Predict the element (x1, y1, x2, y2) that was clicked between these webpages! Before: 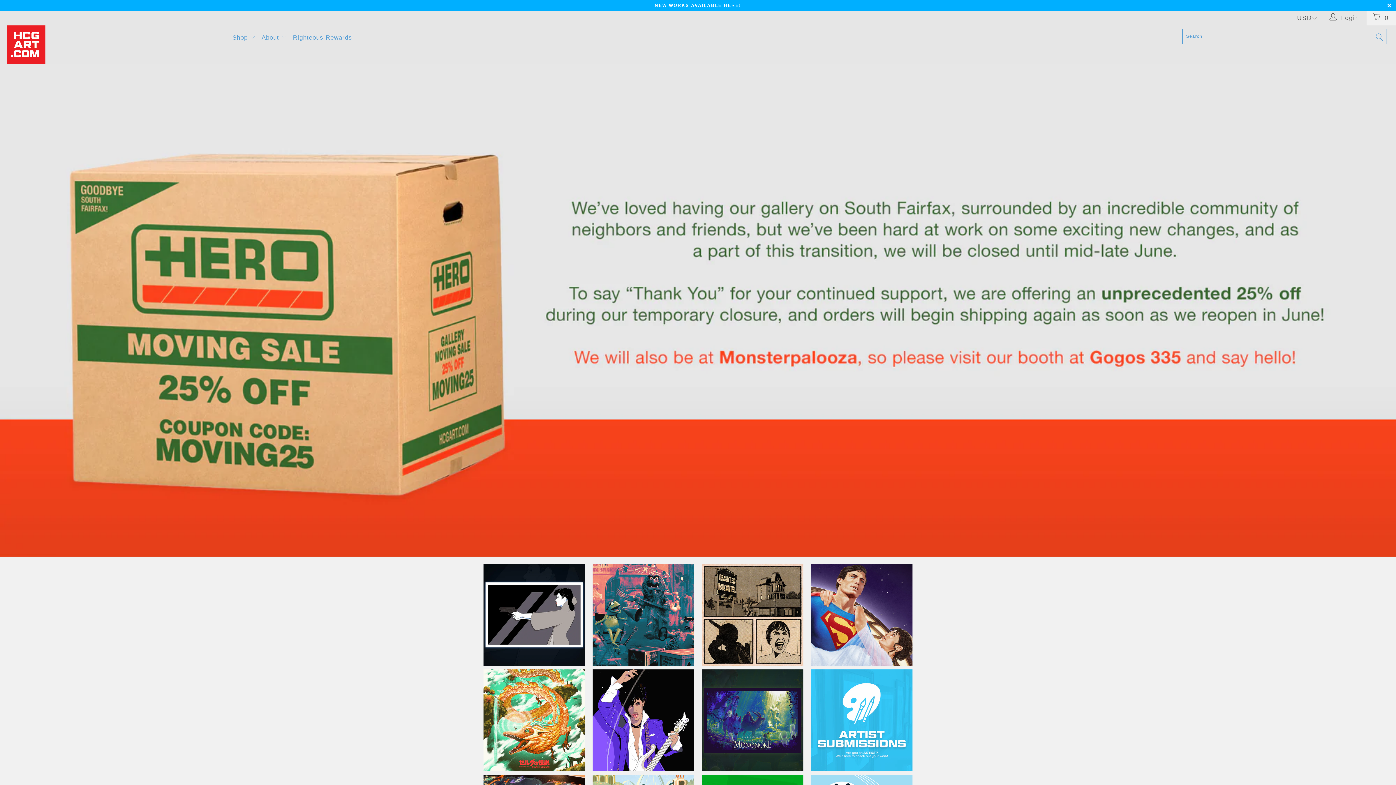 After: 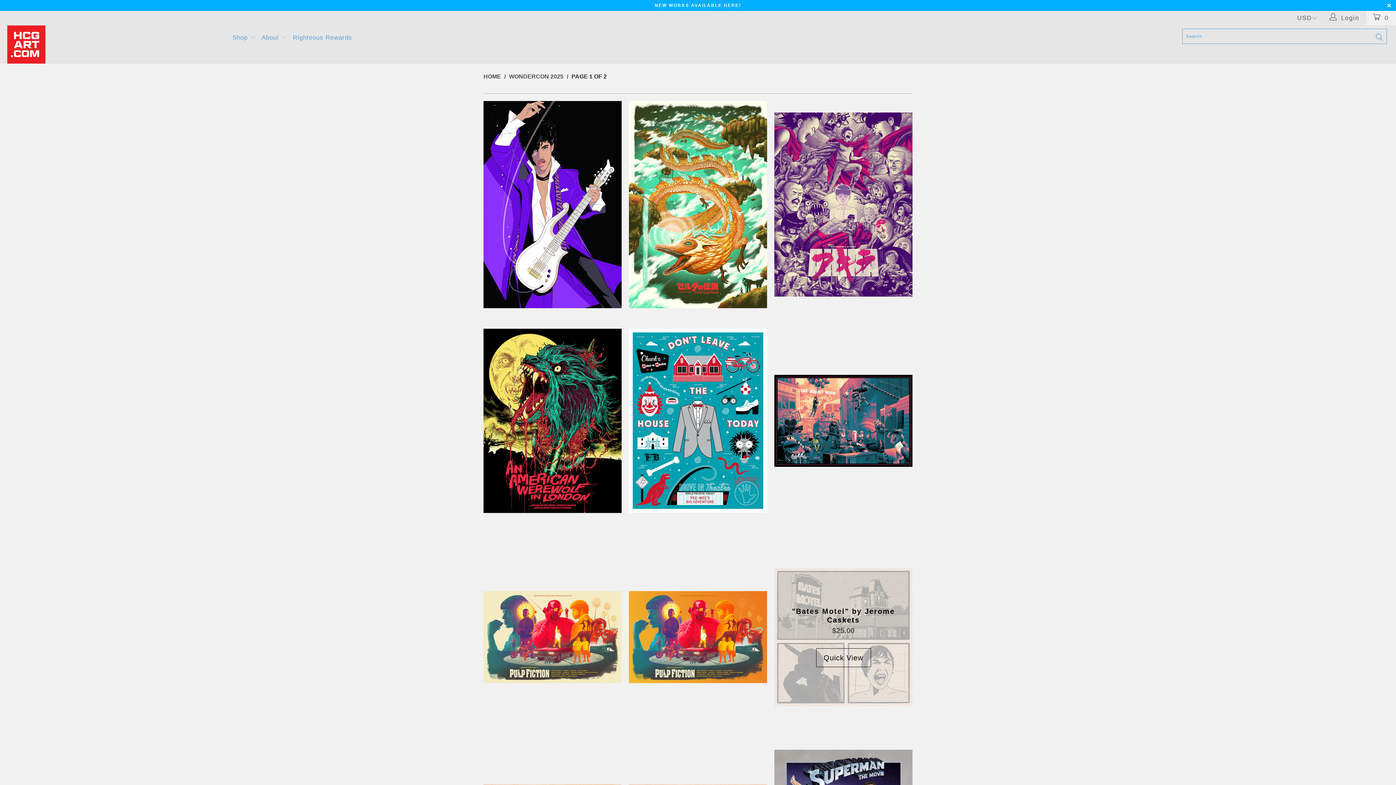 Action: bbox: (810, 564, 912, 666)